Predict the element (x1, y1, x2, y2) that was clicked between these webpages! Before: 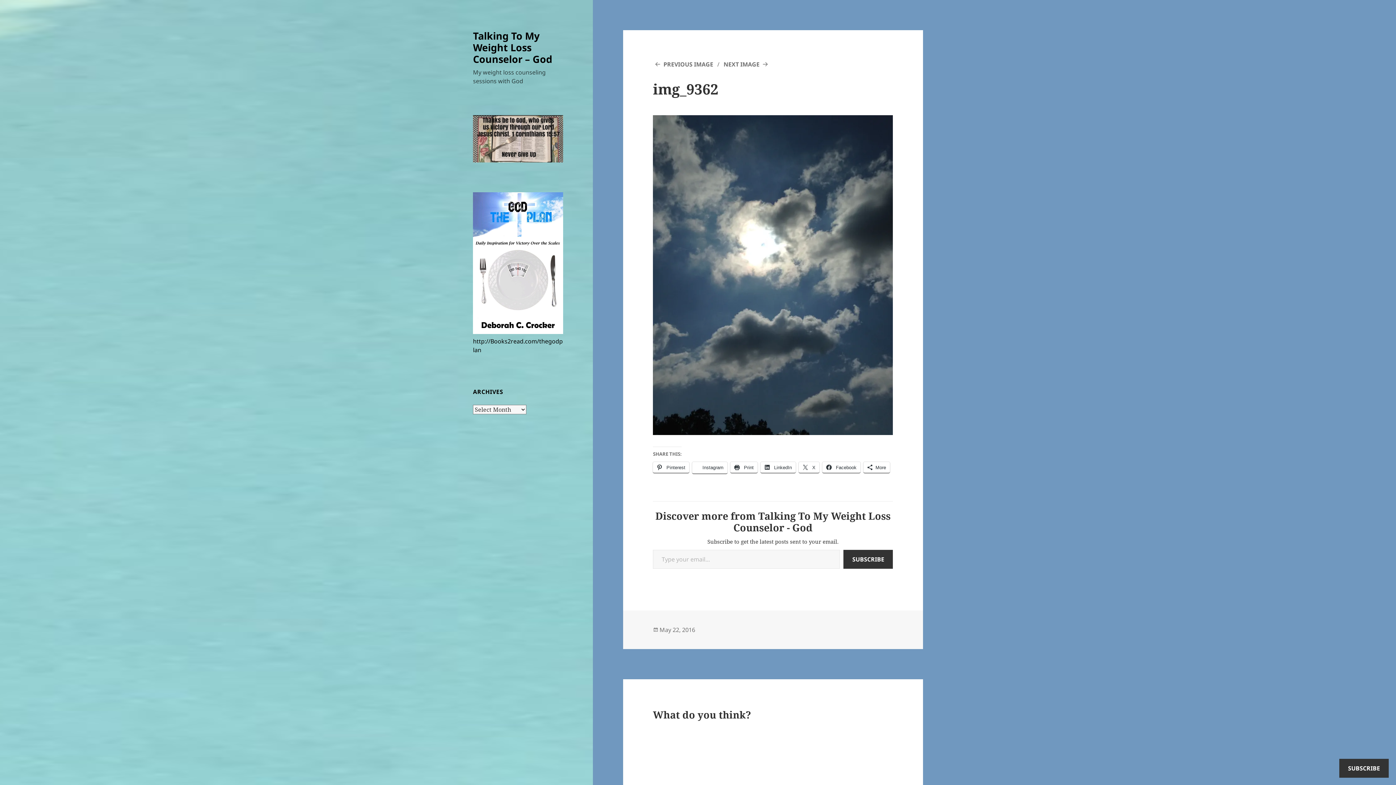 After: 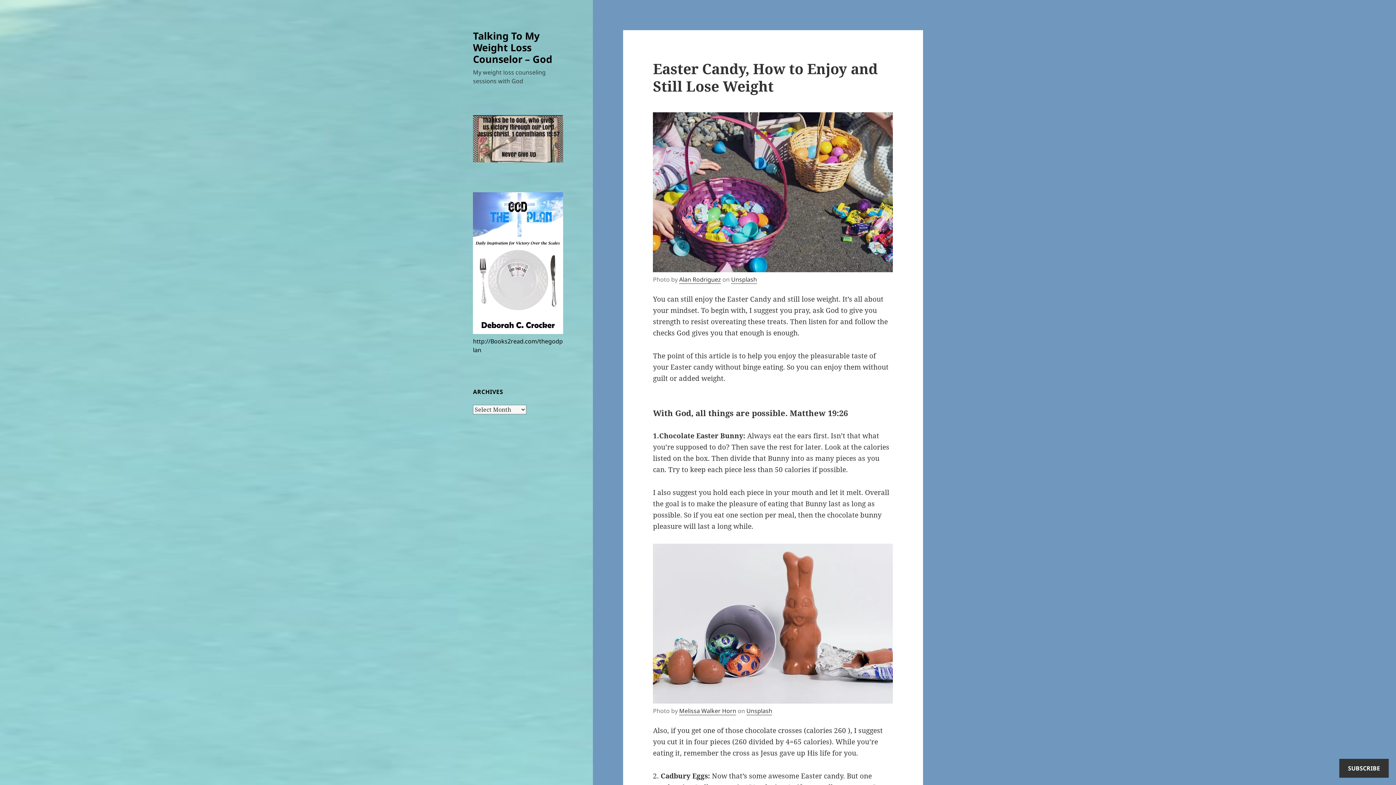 Action: label: Talking To My Weight Loss Counselor – God bbox: (473, 28, 552, 65)